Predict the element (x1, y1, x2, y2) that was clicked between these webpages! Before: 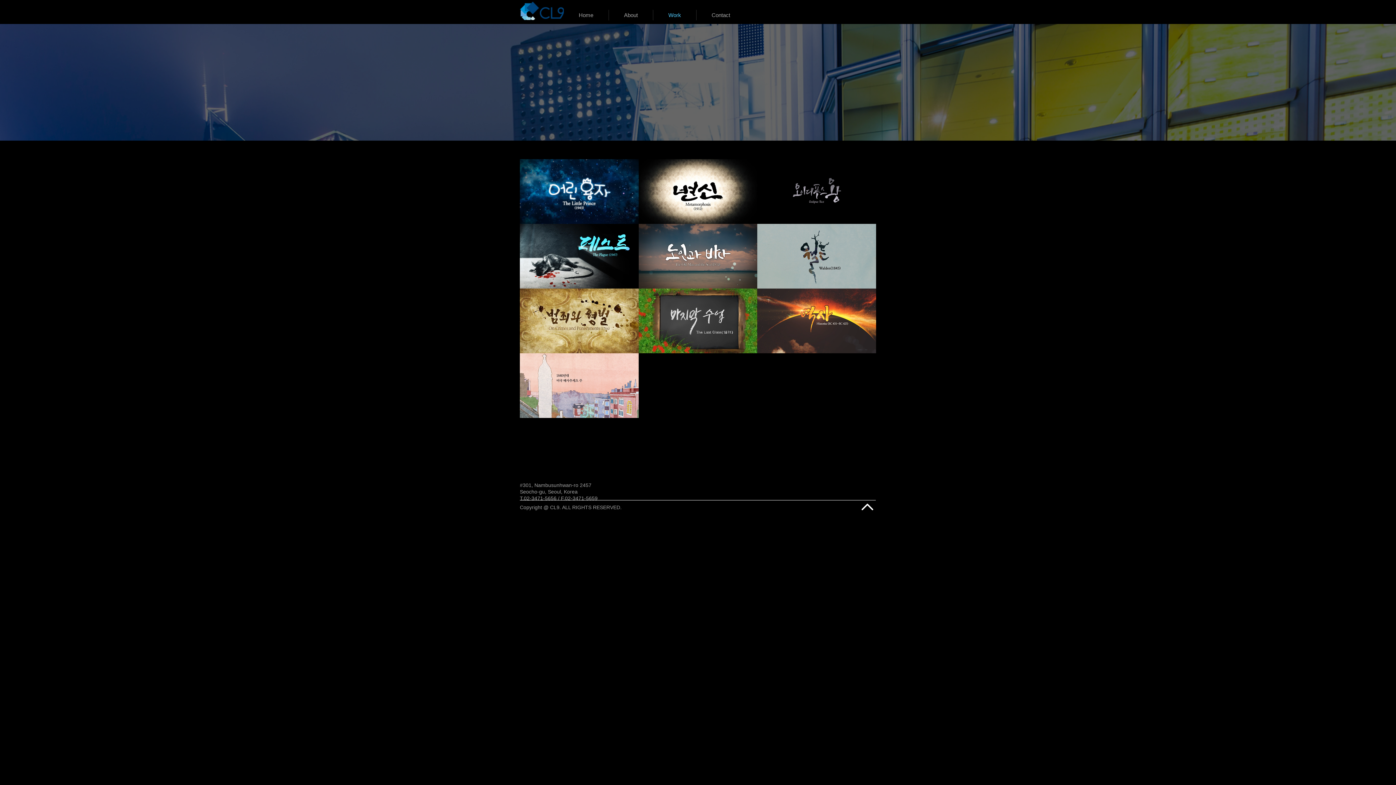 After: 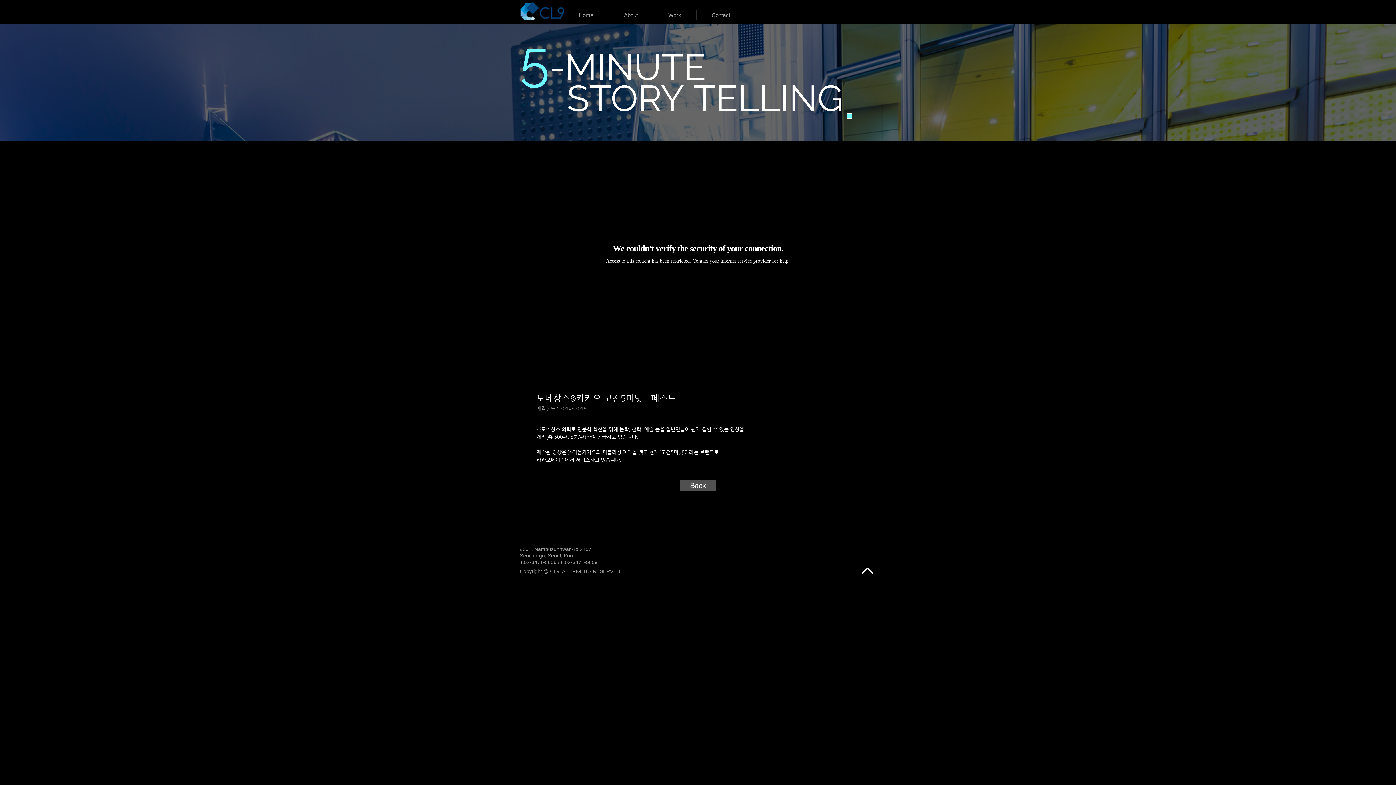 Action: label: 고전5미닛 - 페스트

2015 bbox: (520, 224, 638, 288)